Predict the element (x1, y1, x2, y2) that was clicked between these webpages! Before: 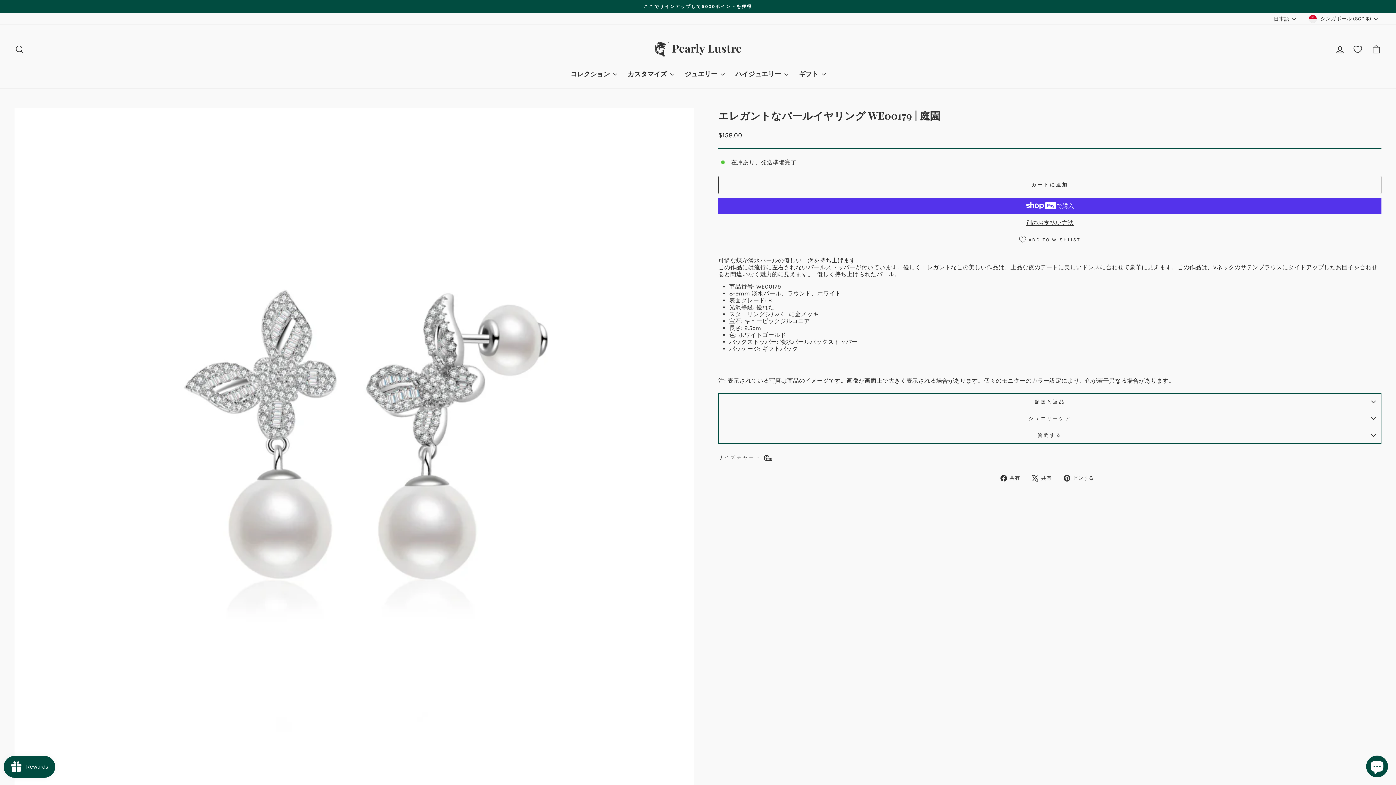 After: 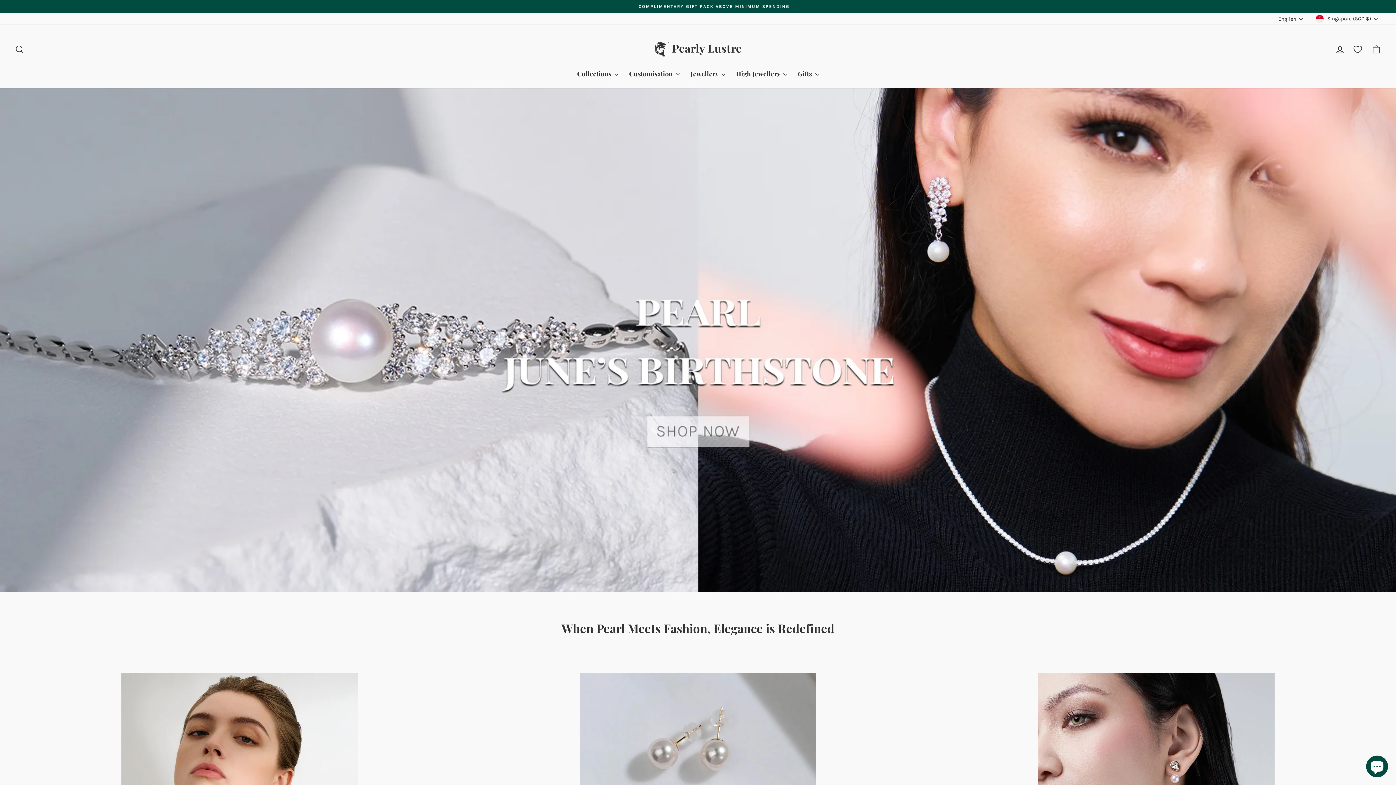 Action: bbox: (71, 3, 1435, 9) label: ここでサインアップして5000ポイントを獲得